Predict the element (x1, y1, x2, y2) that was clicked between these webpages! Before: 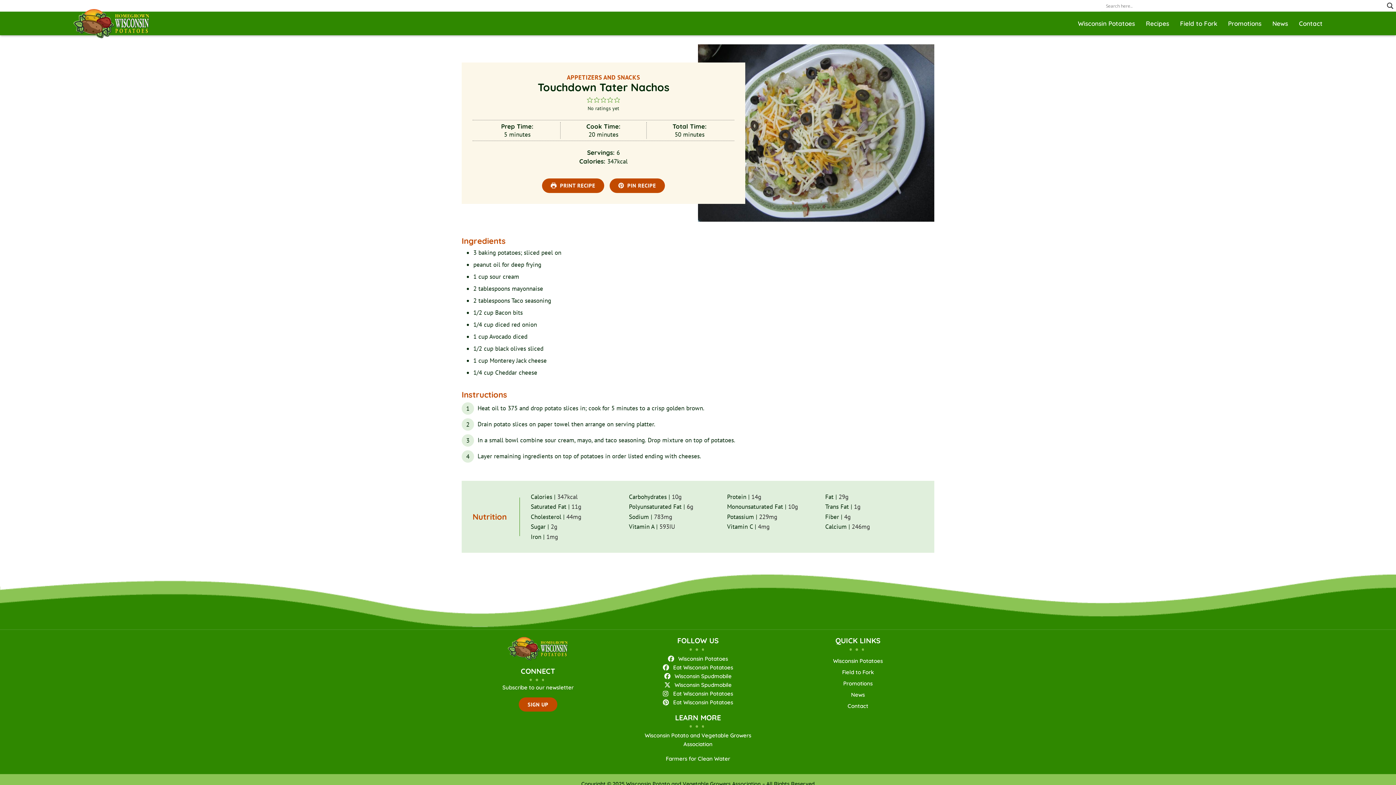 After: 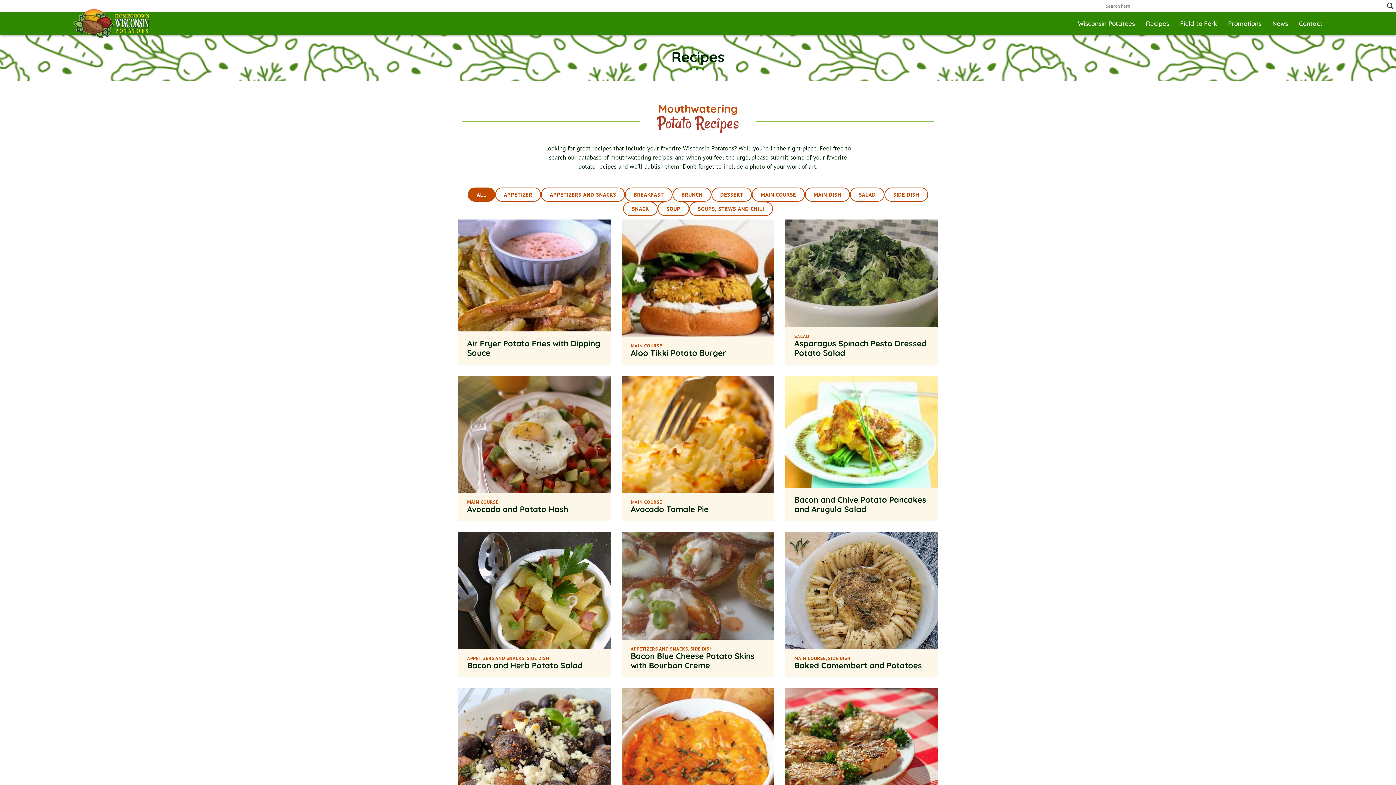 Action: label: Recipes bbox: (1146, 20, 1169, 26)